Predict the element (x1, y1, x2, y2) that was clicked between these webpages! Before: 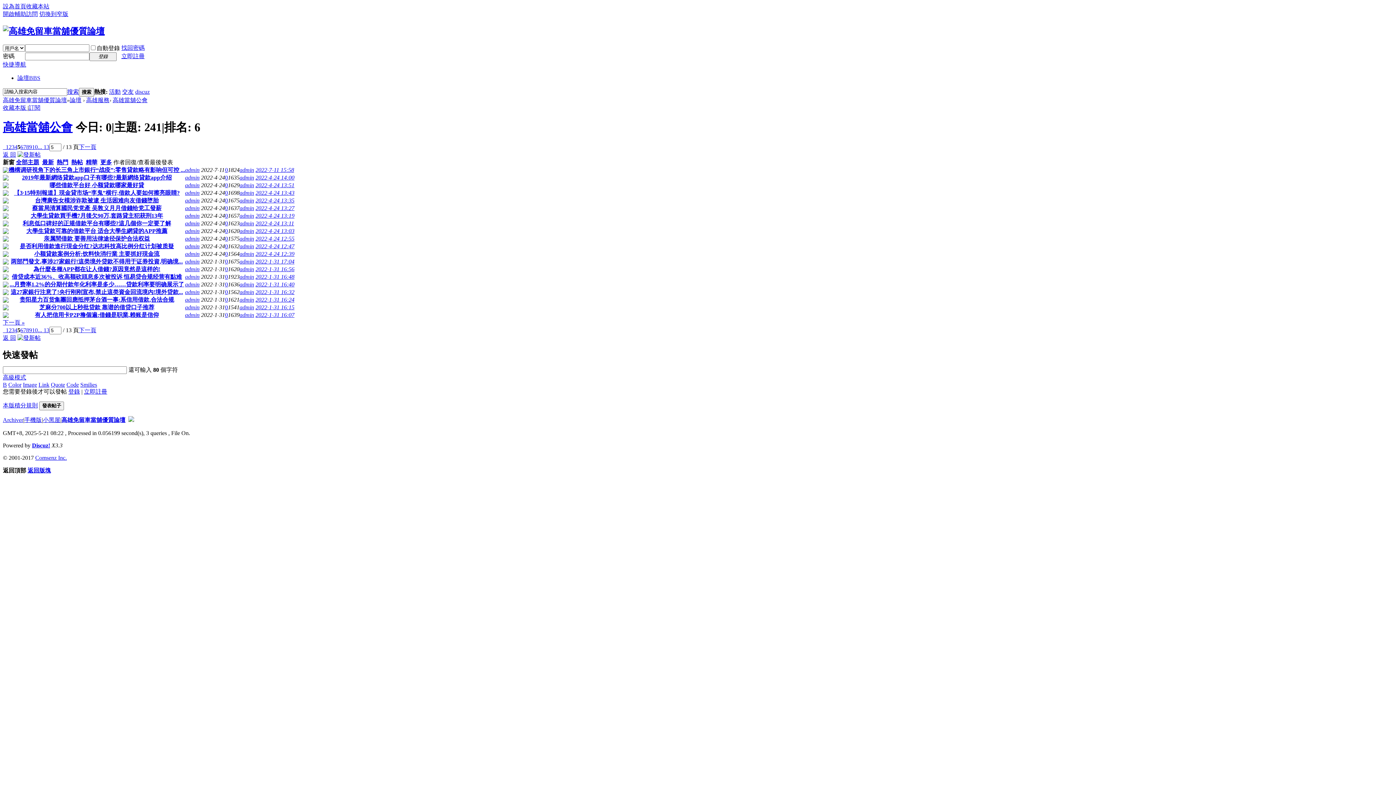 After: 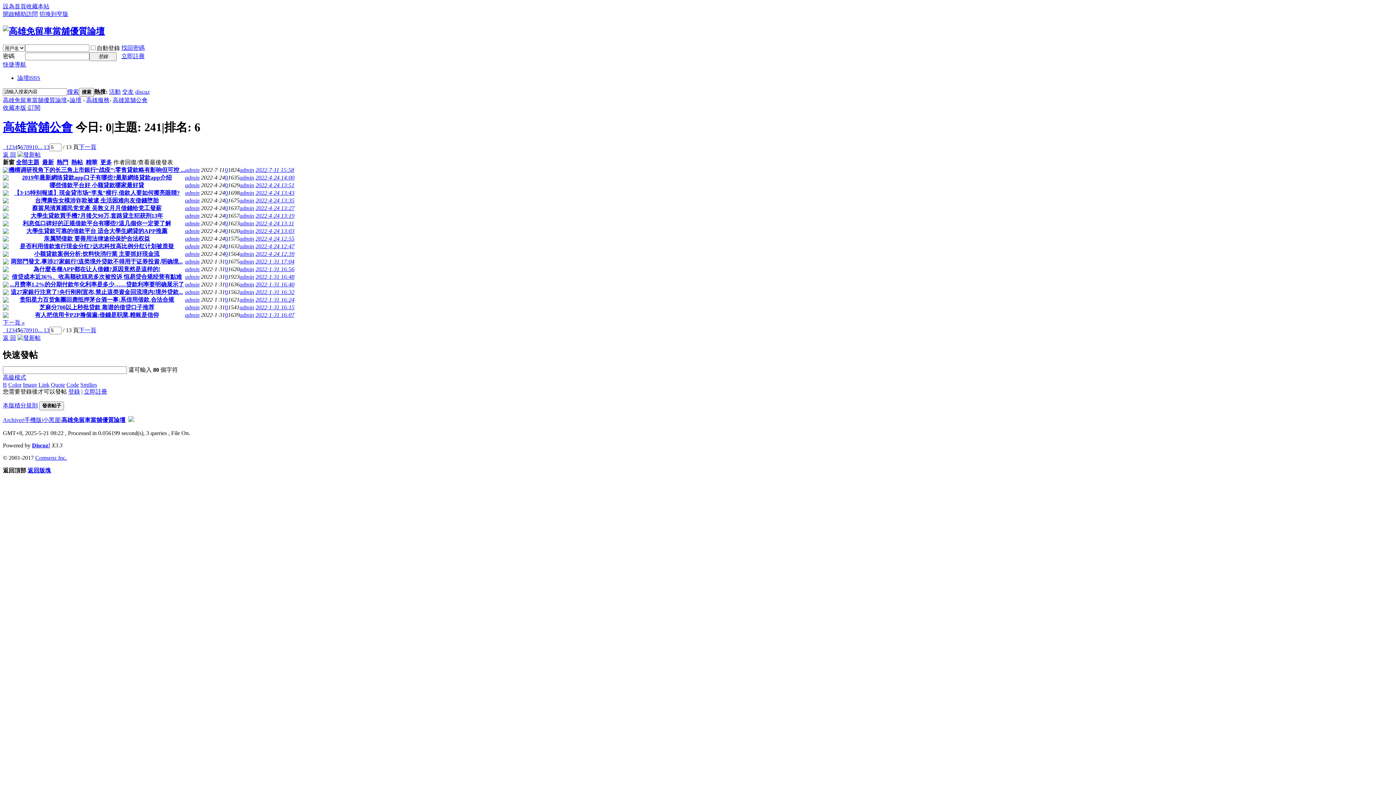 Action: bbox: (2, 198, 8, 204)